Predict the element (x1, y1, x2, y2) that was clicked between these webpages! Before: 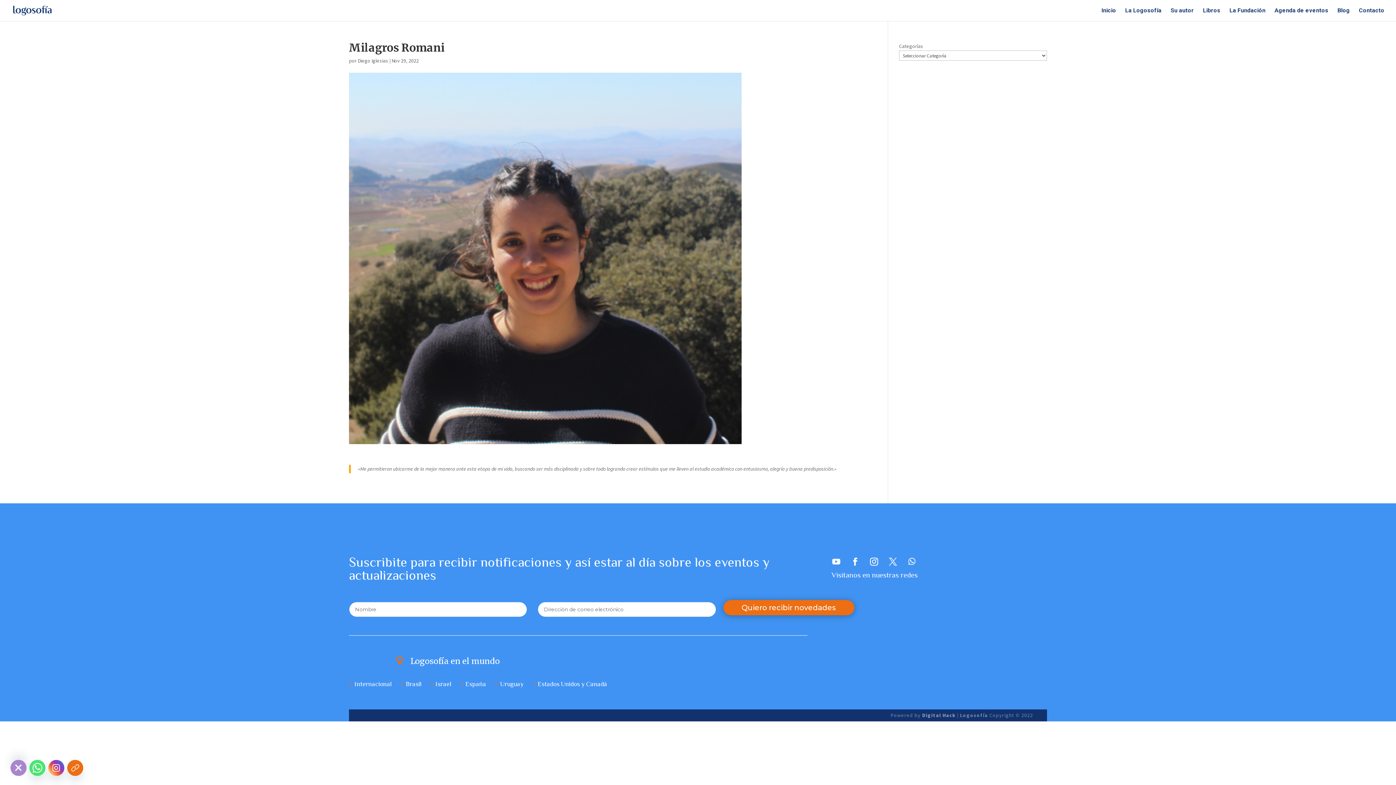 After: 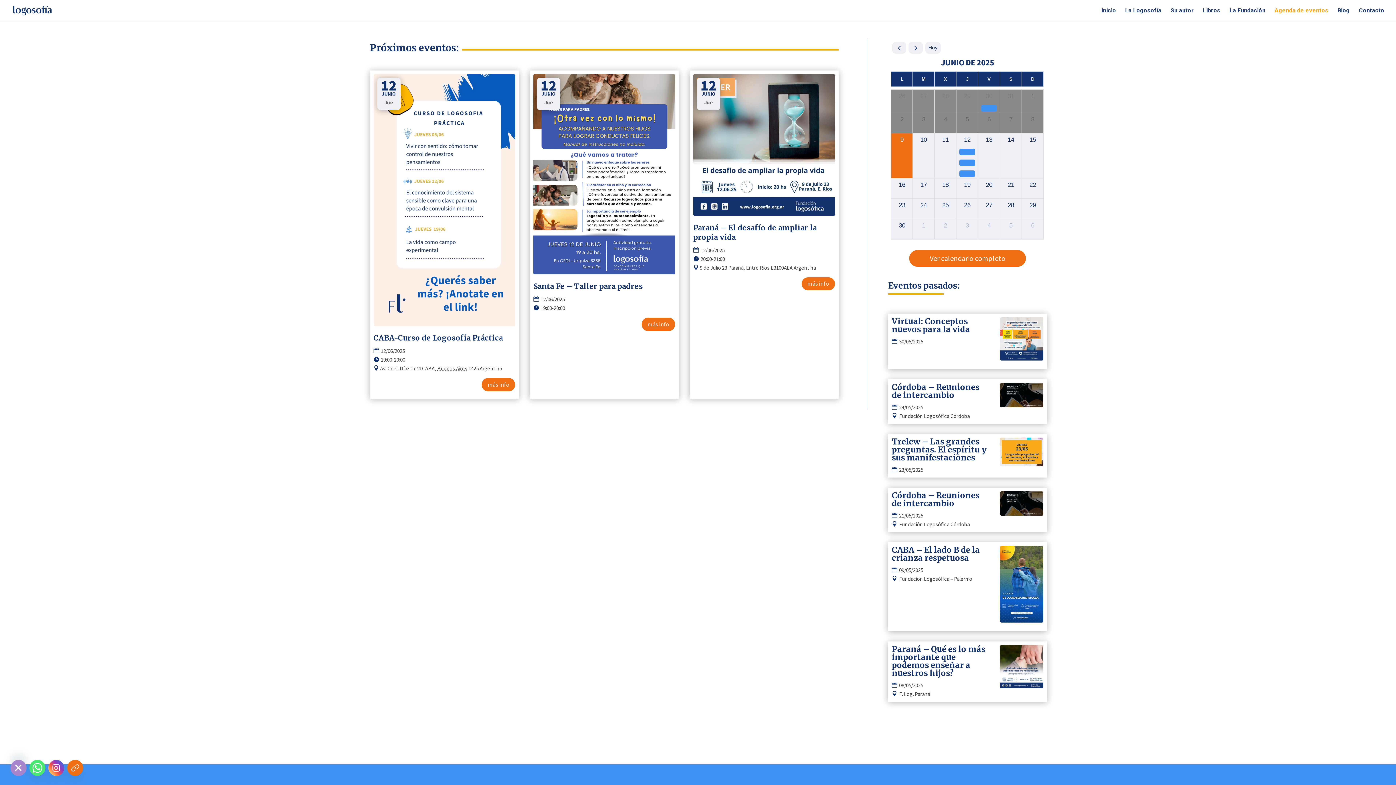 Action: bbox: (1274, 8, 1328, 21) label: Agenda de eventos